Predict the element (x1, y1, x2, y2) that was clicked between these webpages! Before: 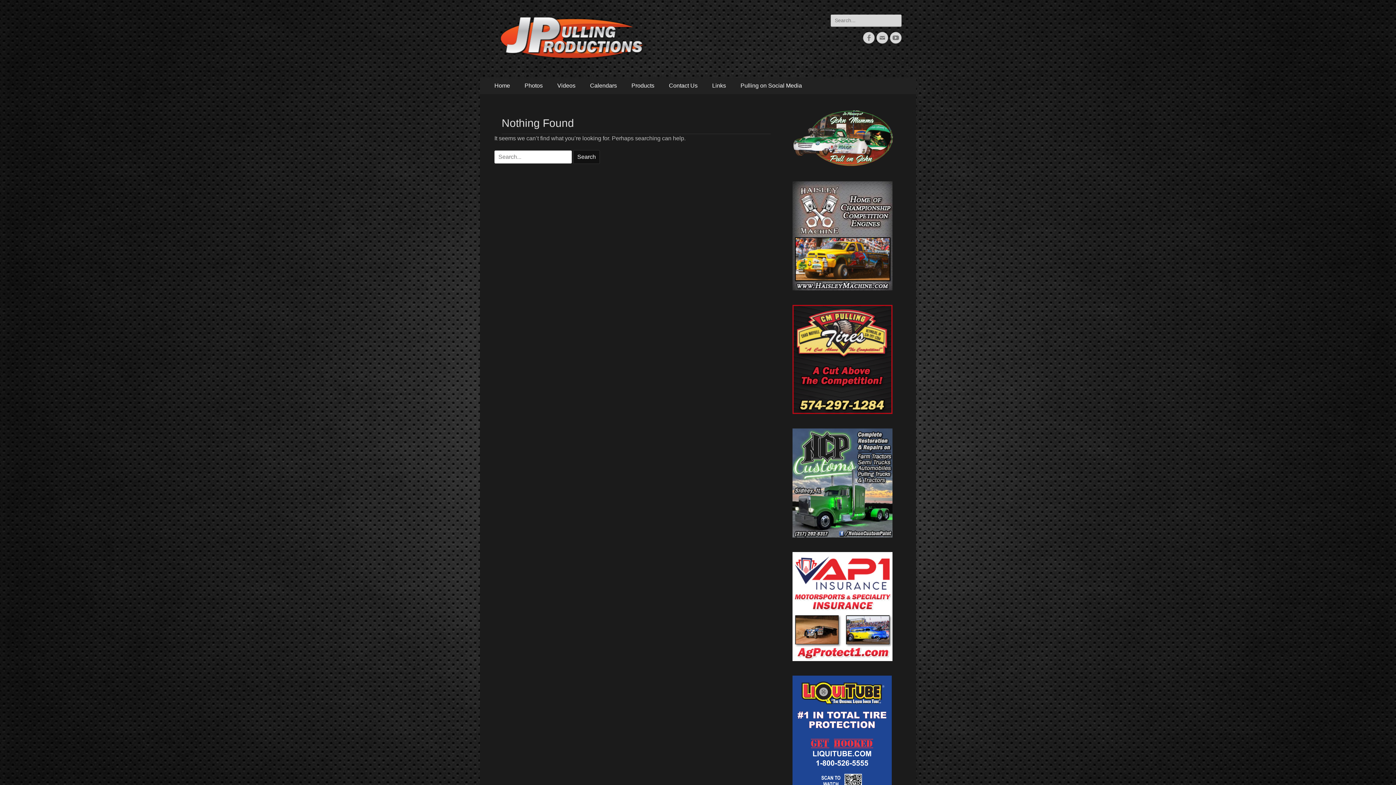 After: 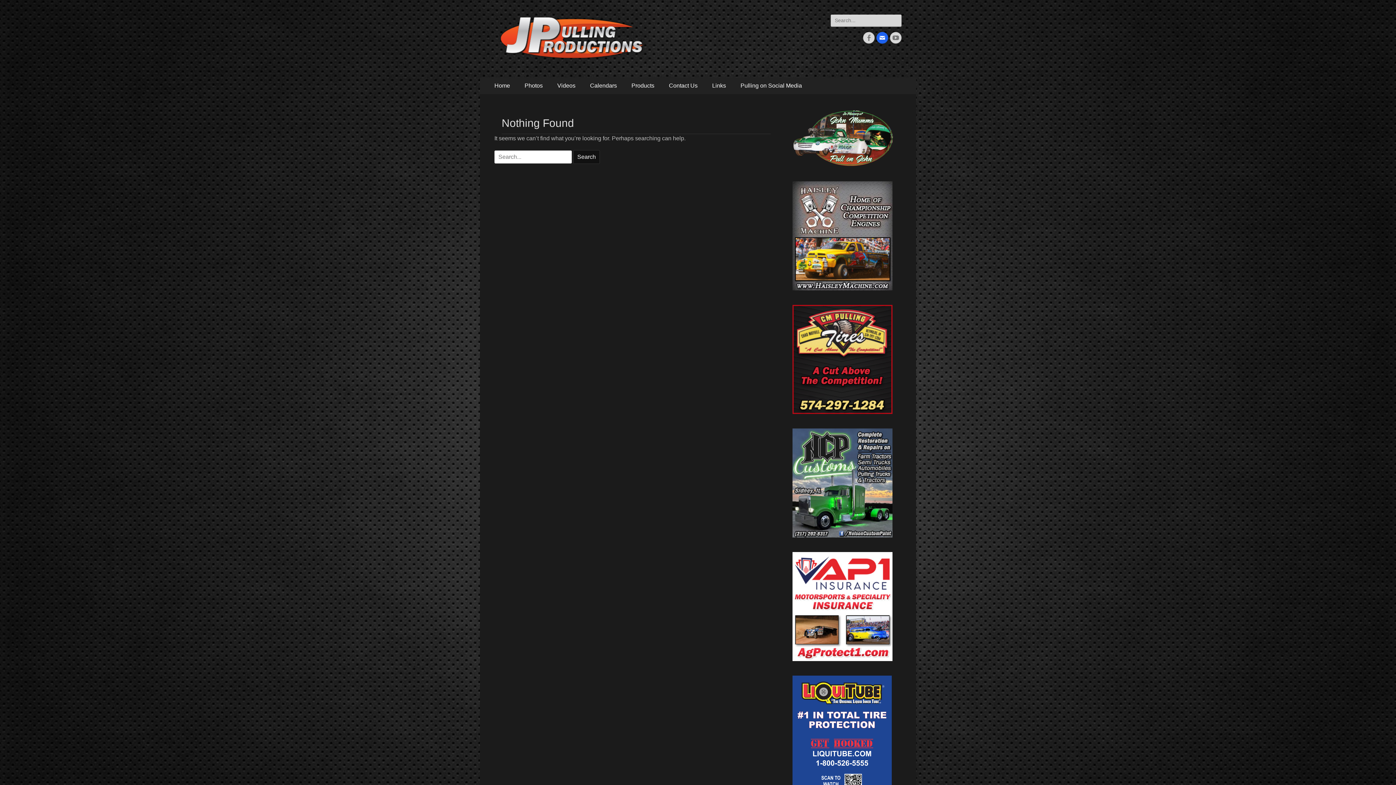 Action: bbox: (876, 32, 888, 43) label: Email